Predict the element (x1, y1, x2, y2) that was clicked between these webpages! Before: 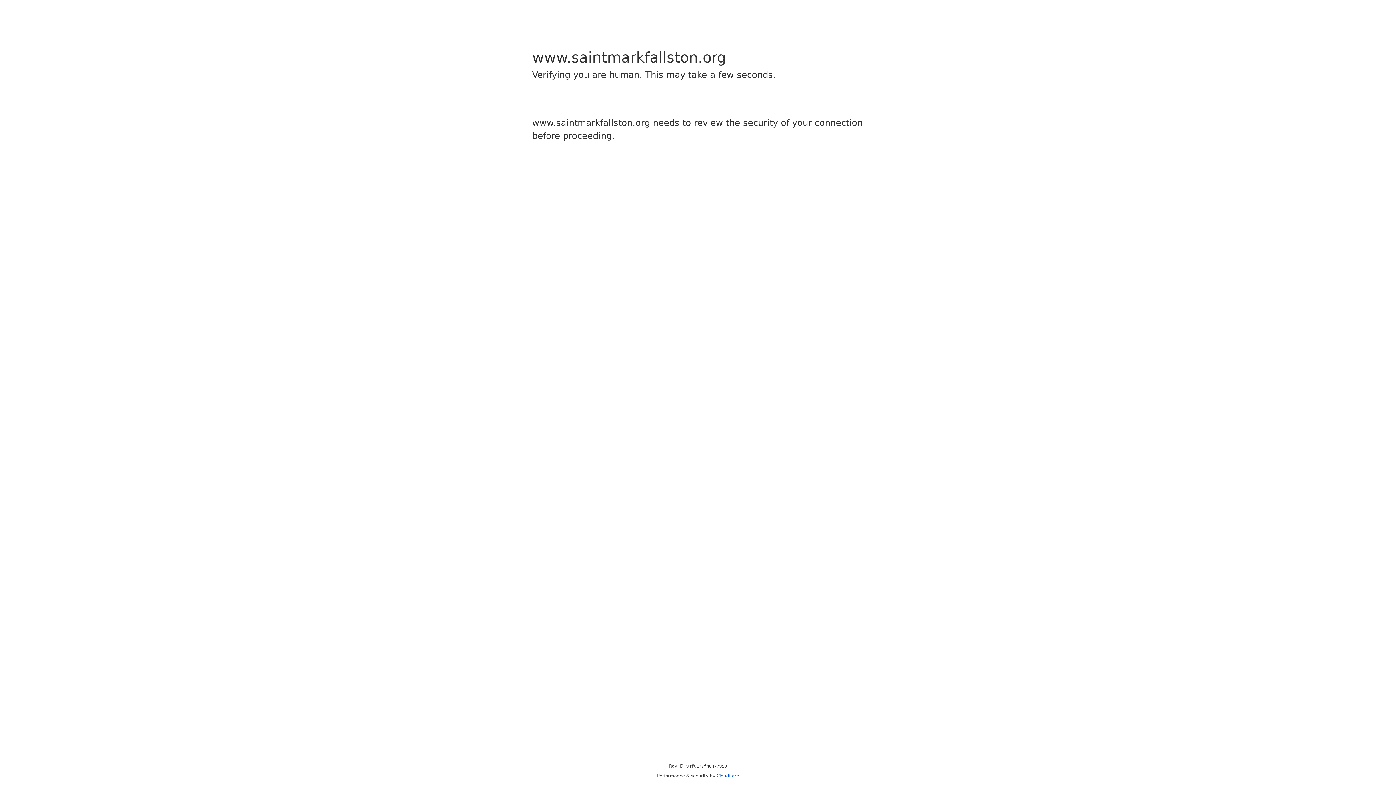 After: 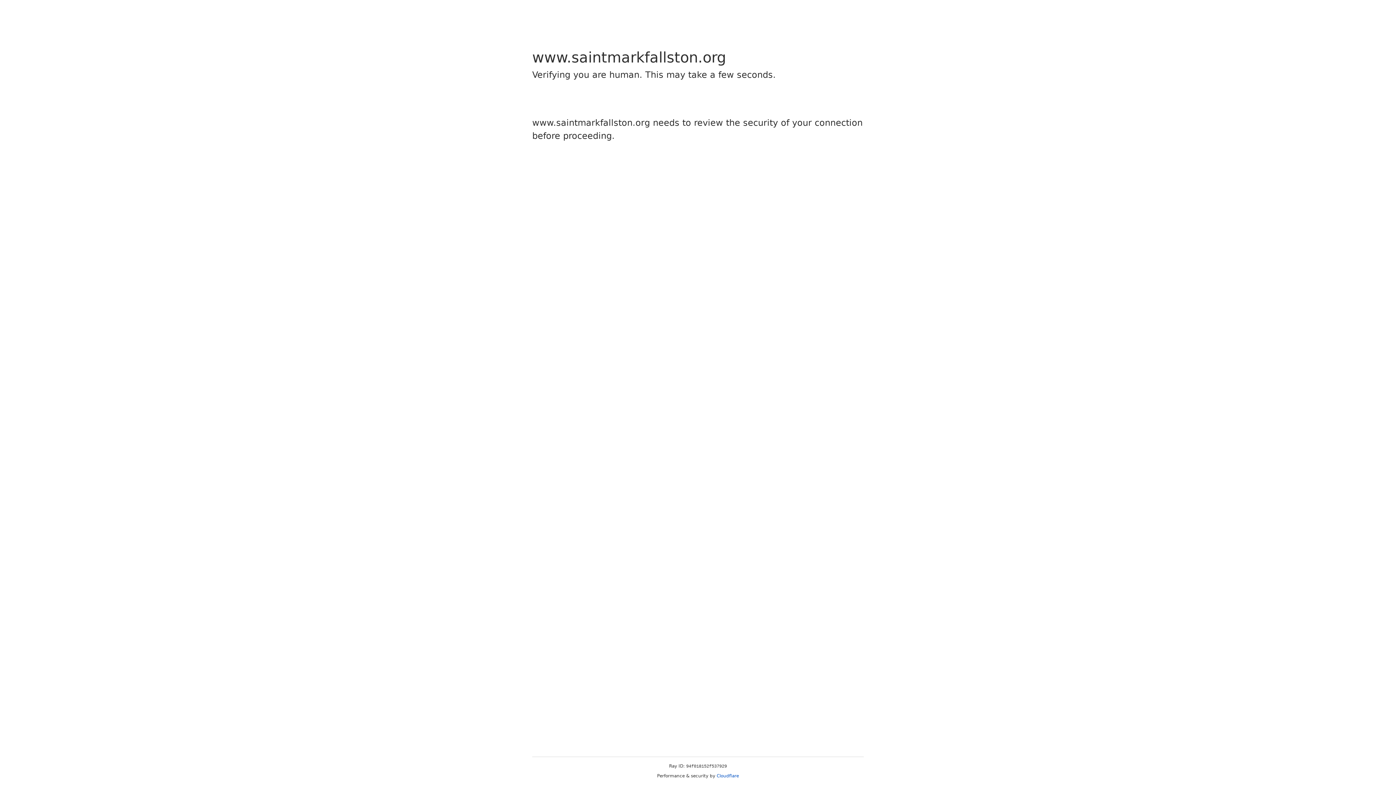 Action: bbox: (716, 773, 739, 778) label: Cloudflare